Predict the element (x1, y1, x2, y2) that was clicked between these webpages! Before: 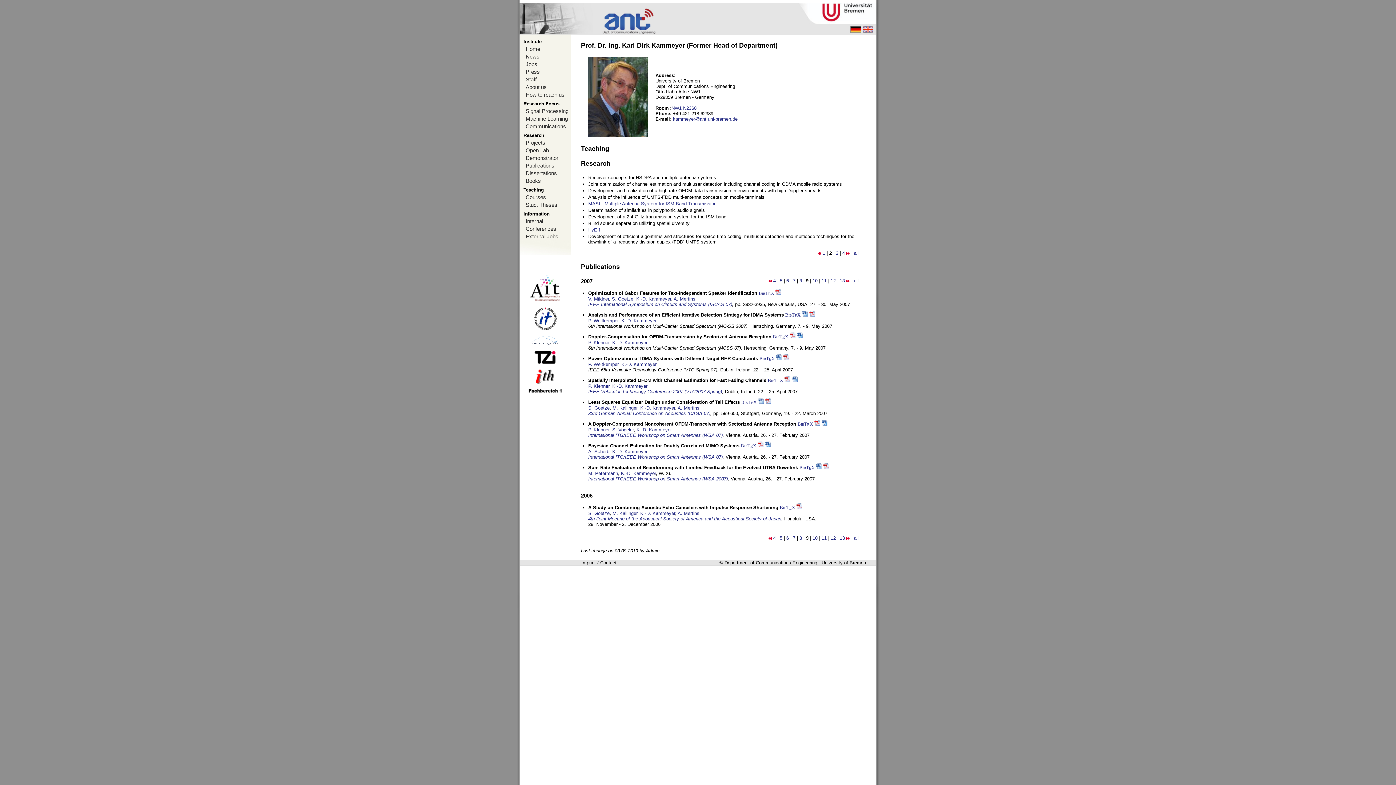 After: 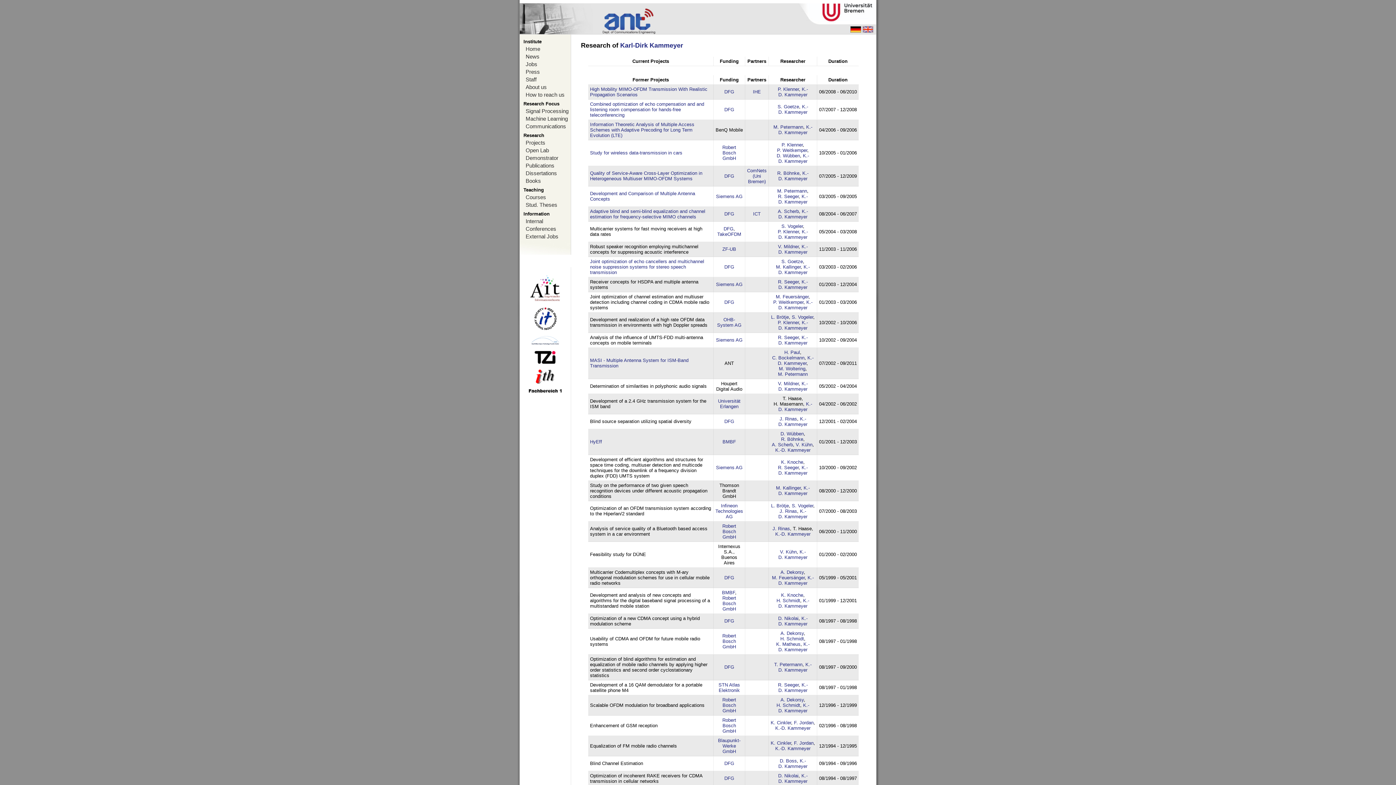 Action: bbox: (854, 250, 858, 256) label: all